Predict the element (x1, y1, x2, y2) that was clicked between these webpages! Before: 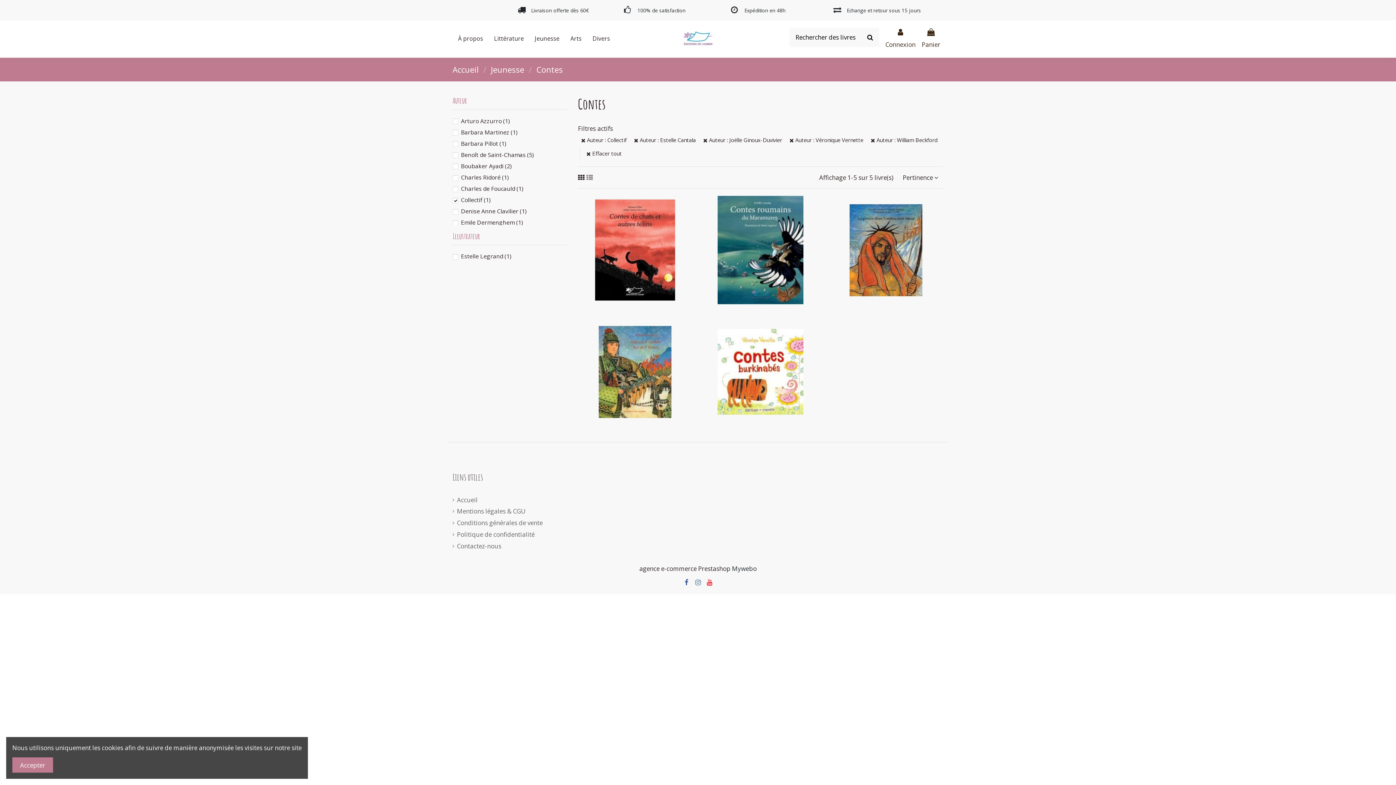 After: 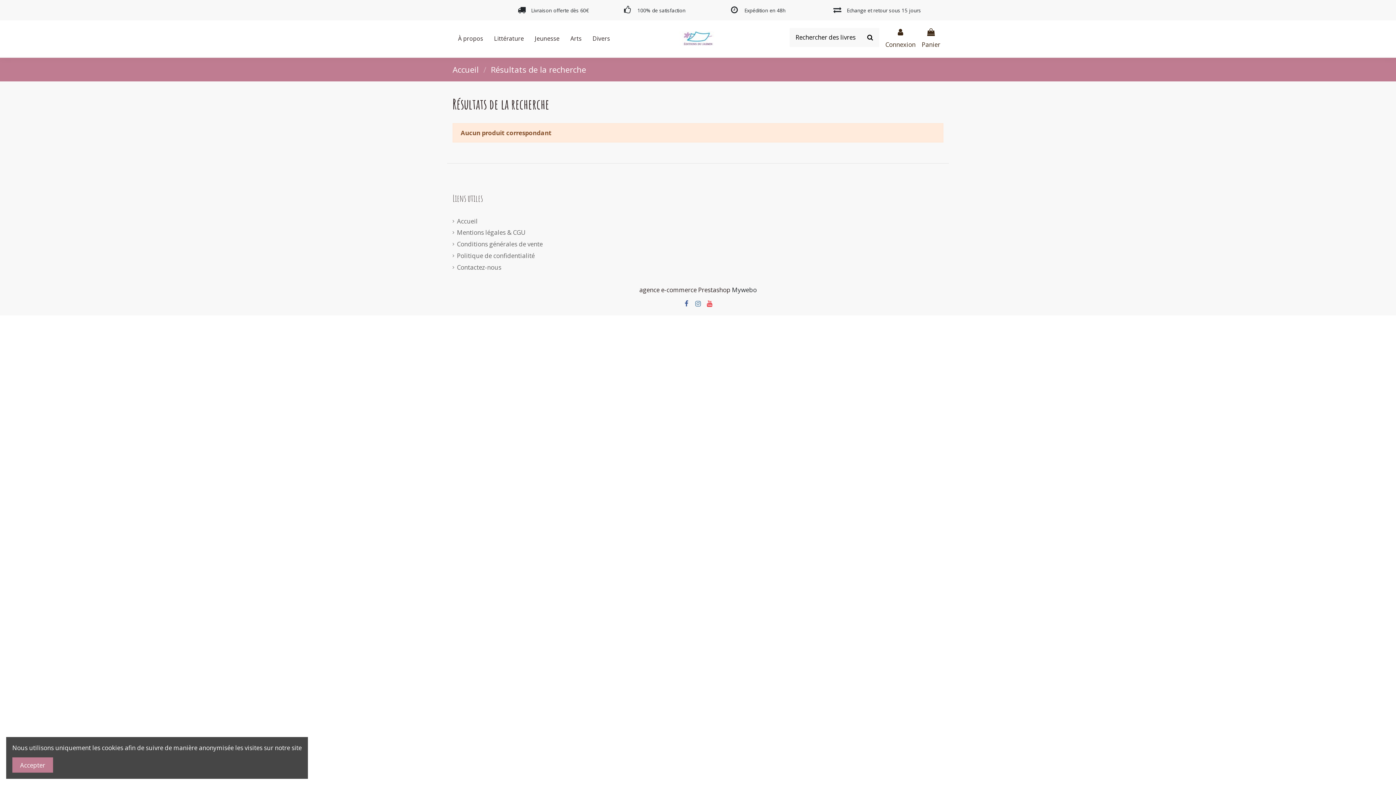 Action: bbox: (861, 27, 879, 46)